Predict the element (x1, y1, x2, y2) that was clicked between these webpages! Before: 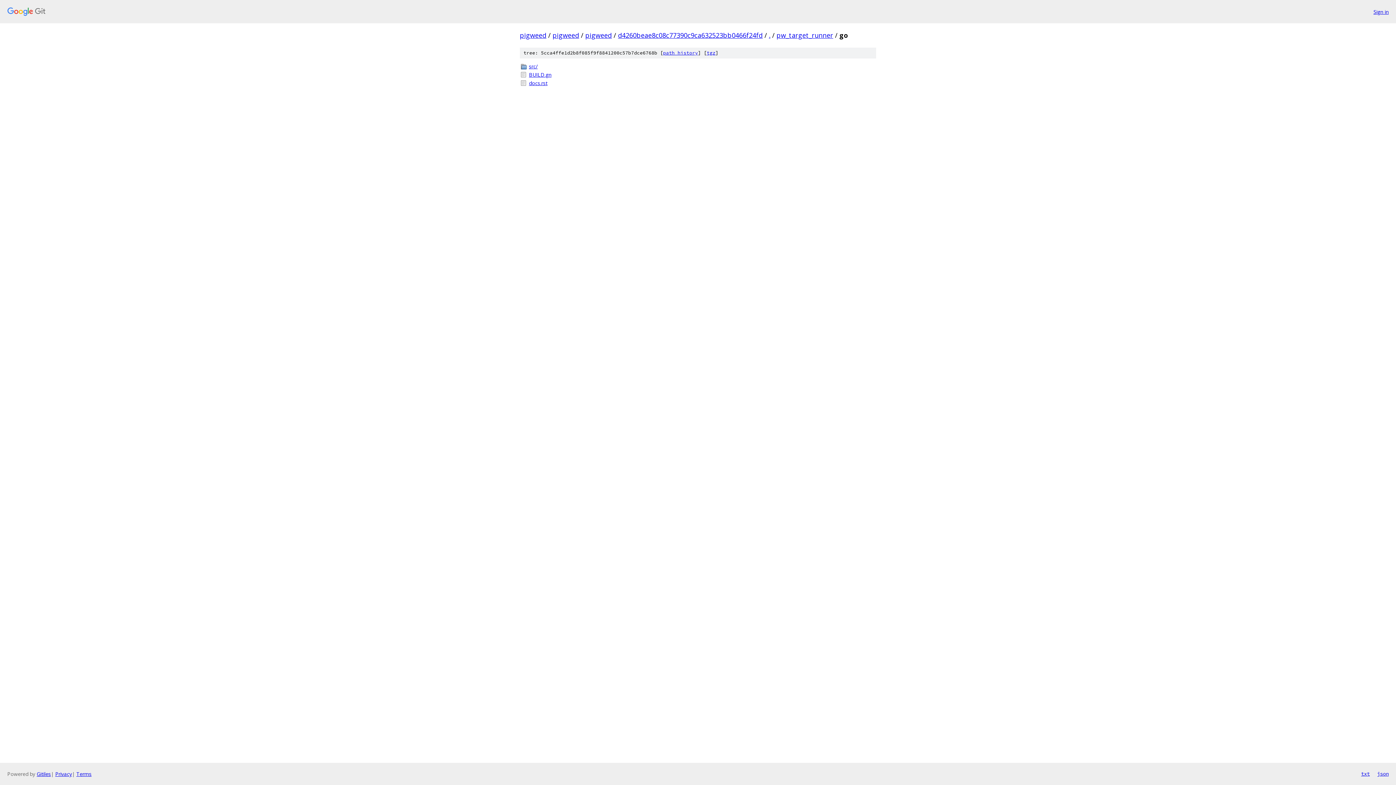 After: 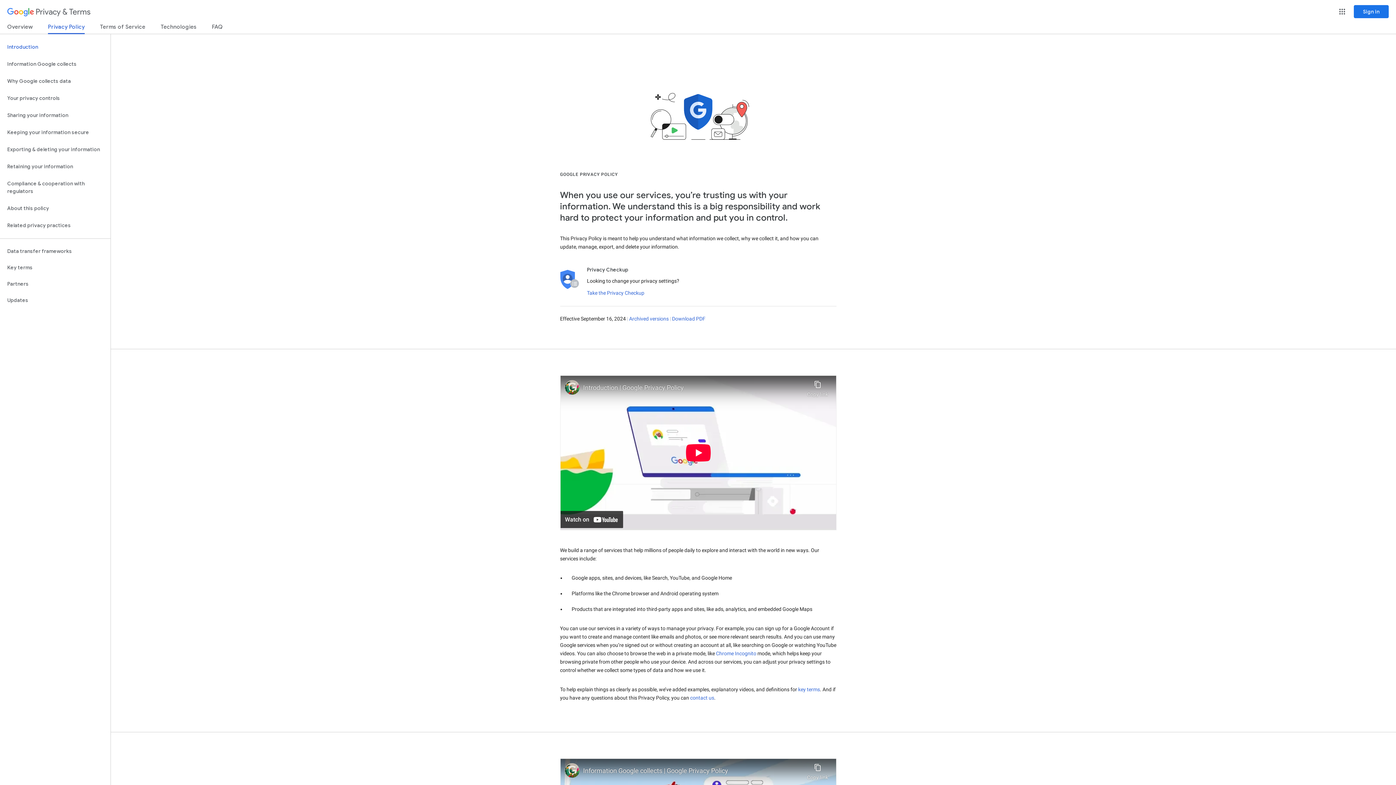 Action: bbox: (55, 770, 72, 777) label: Privacy